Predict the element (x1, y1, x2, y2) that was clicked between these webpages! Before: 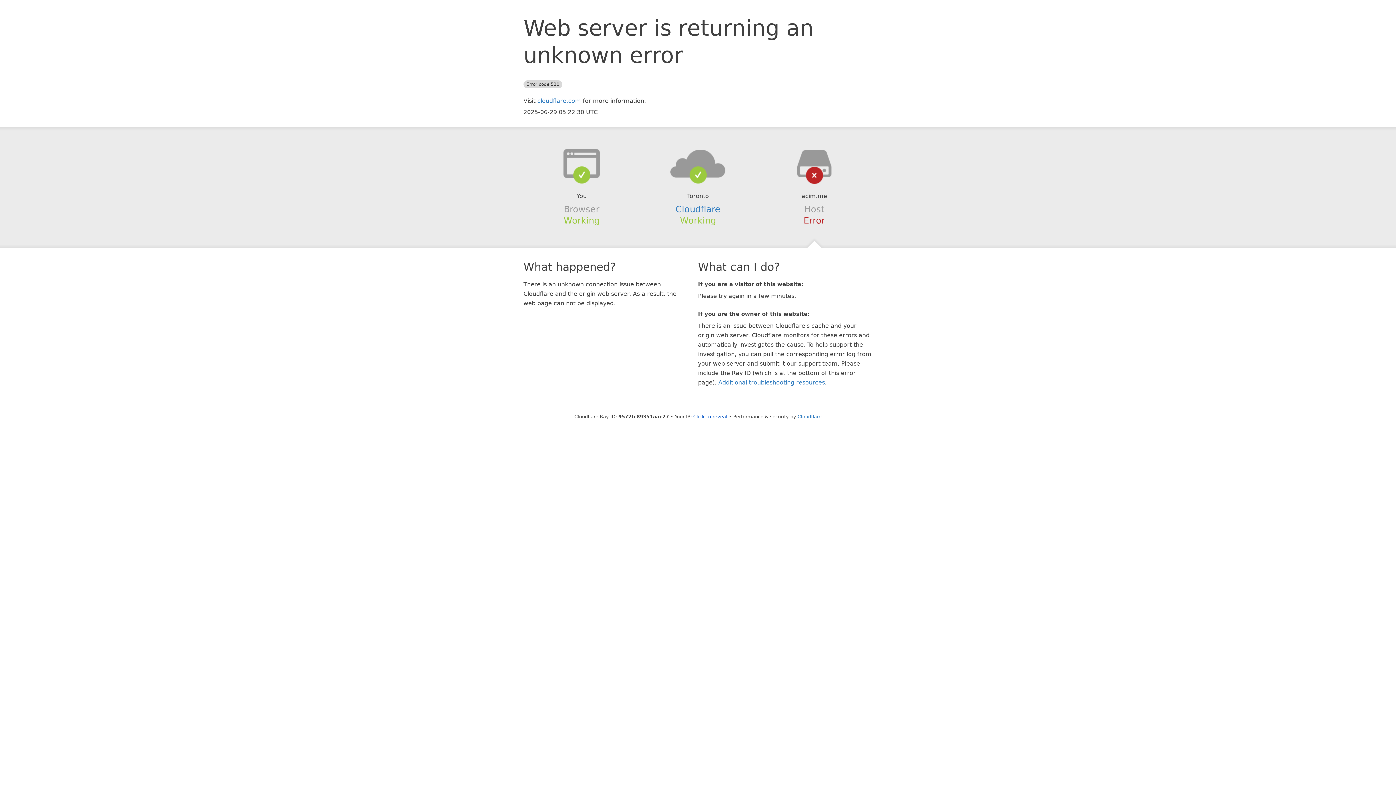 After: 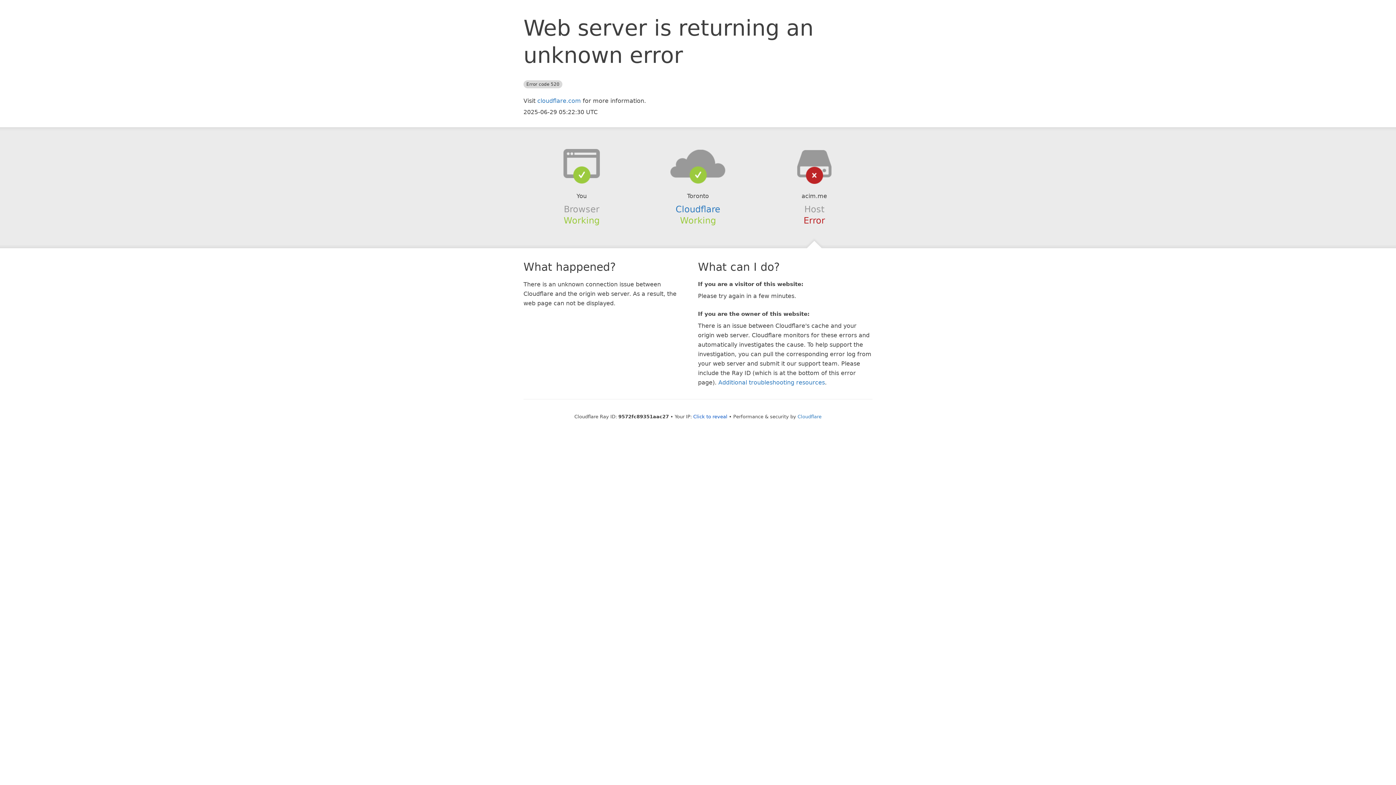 Action: bbox: (639, 148, 756, 178)